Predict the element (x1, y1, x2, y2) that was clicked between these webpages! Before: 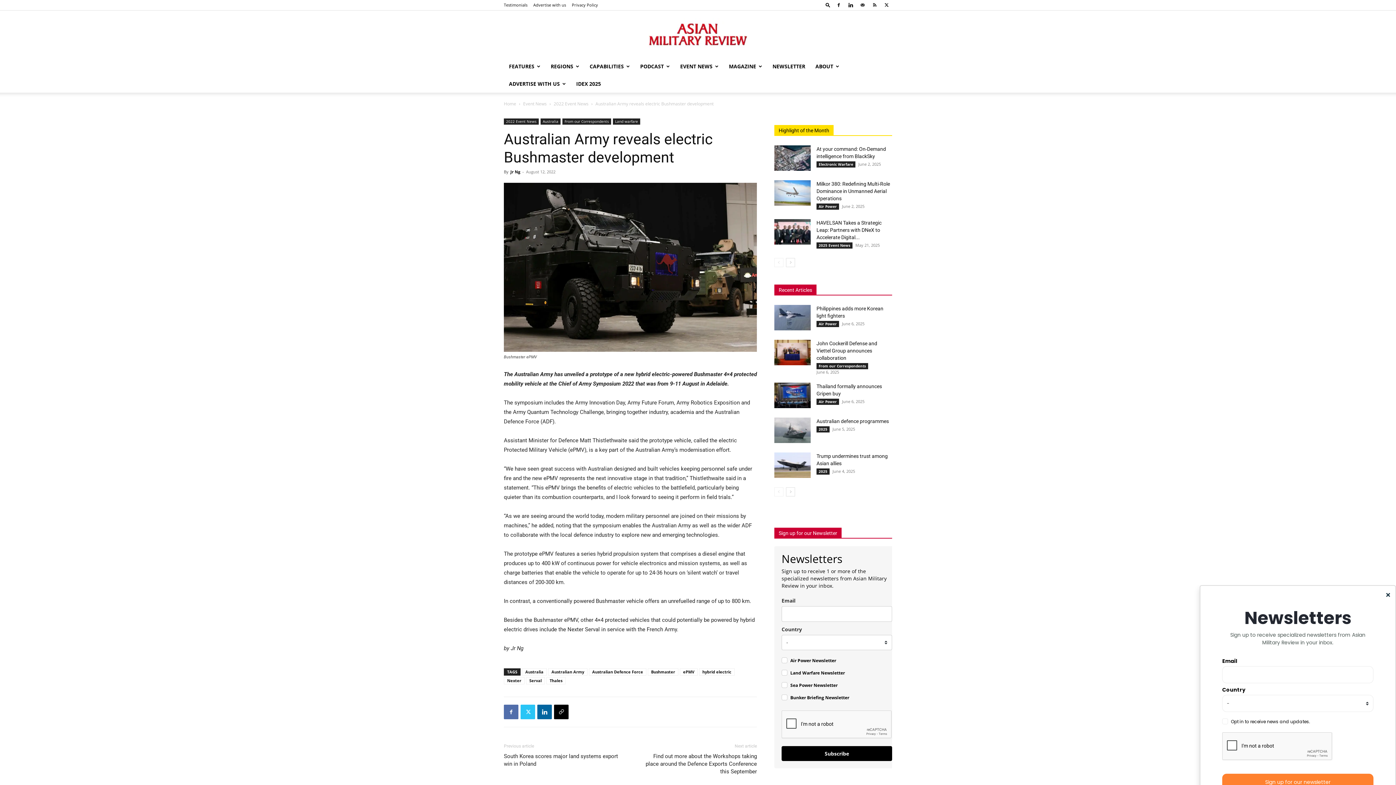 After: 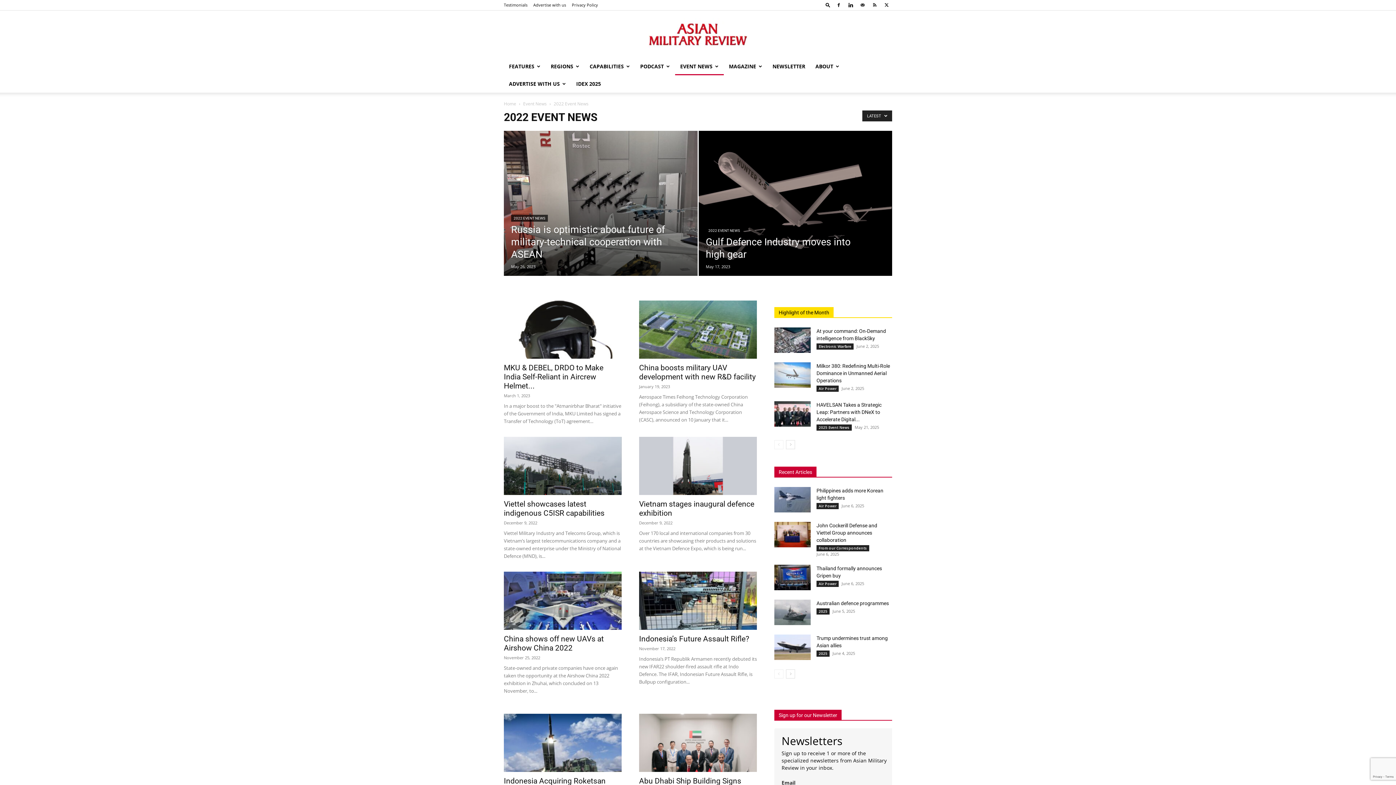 Action: bbox: (553, 101, 588, 106) label: 2022 Event News